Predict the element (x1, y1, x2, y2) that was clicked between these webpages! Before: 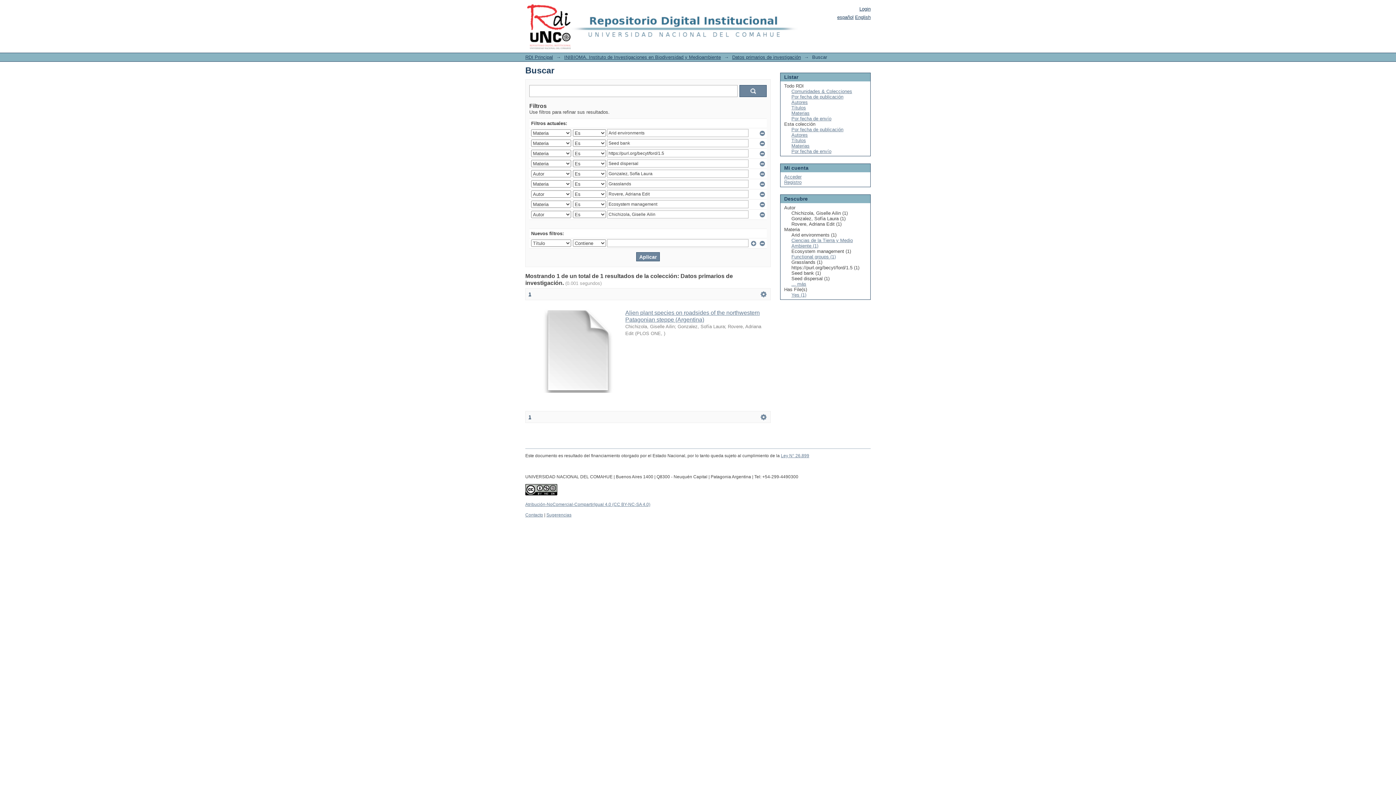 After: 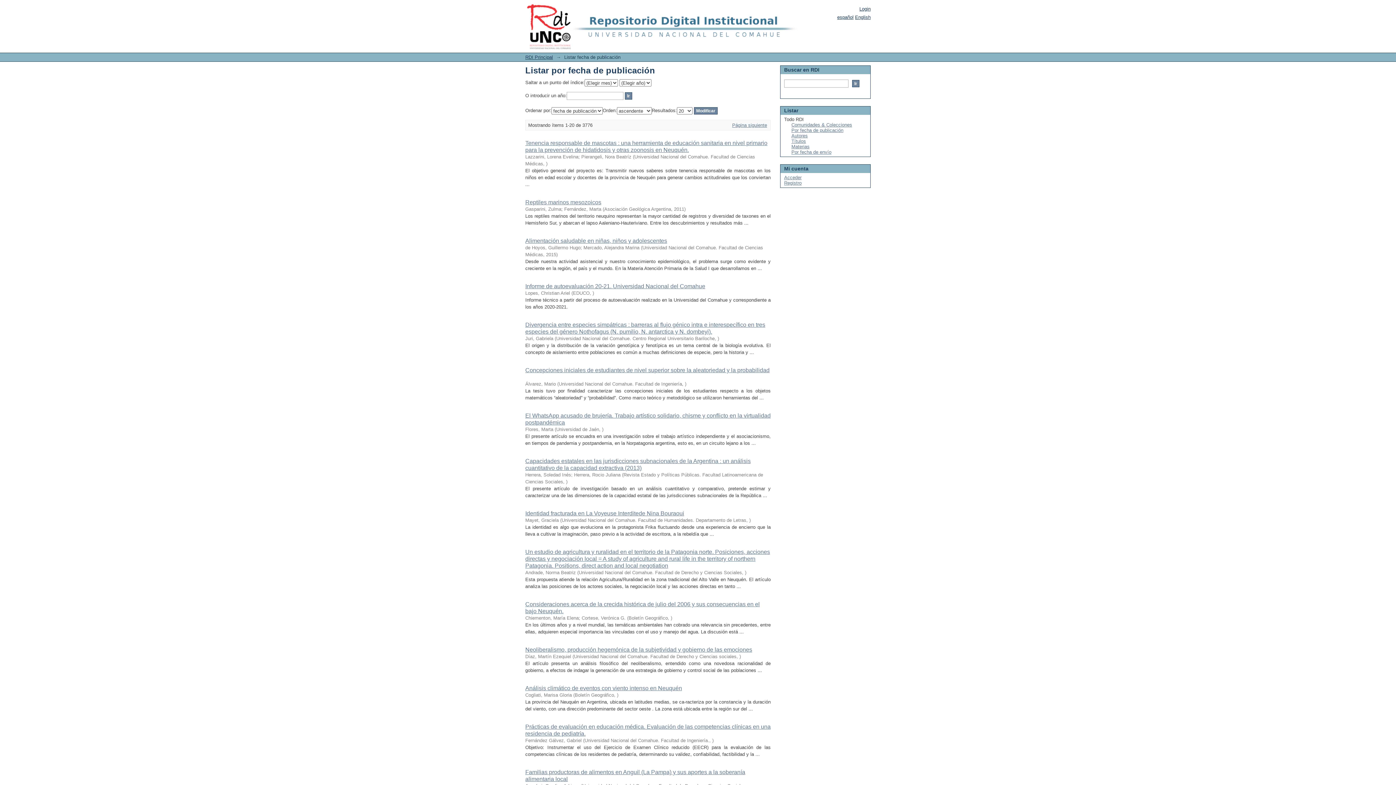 Action: bbox: (791, 94, 843, 99) label: Por fecha de publicación